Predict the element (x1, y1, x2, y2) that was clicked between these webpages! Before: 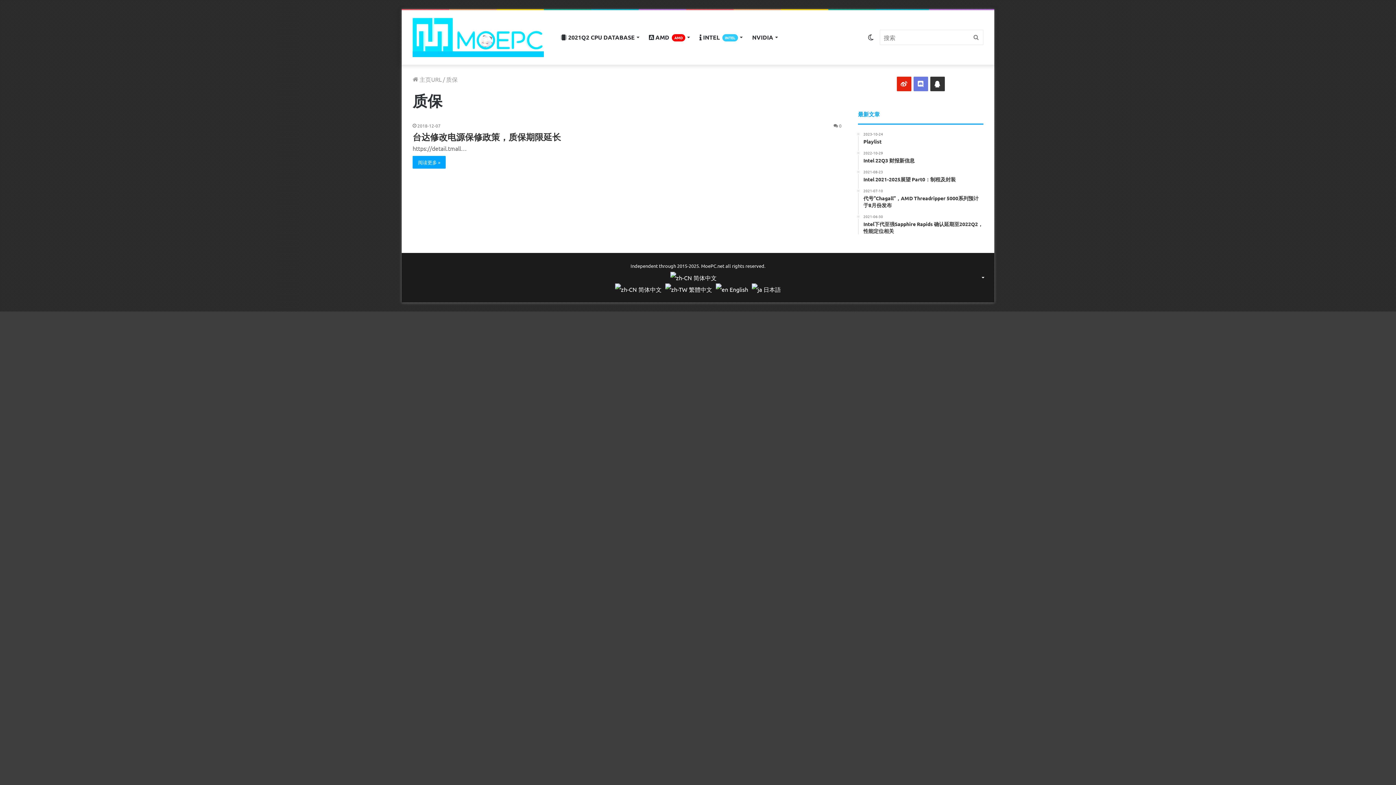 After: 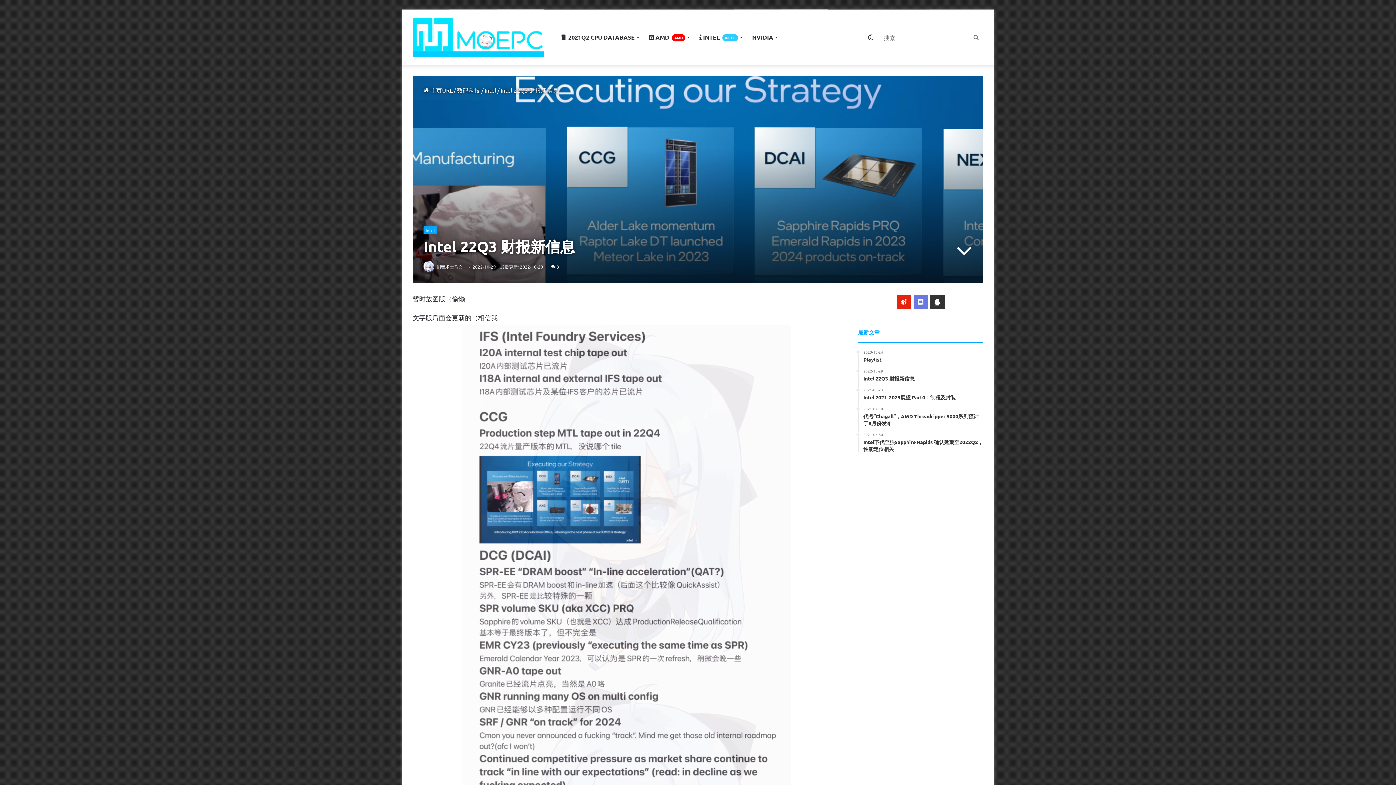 Action: label: 2022-10-29
Intel 22Q3 财报新信息 bbox: (863, 150, 983, 164)